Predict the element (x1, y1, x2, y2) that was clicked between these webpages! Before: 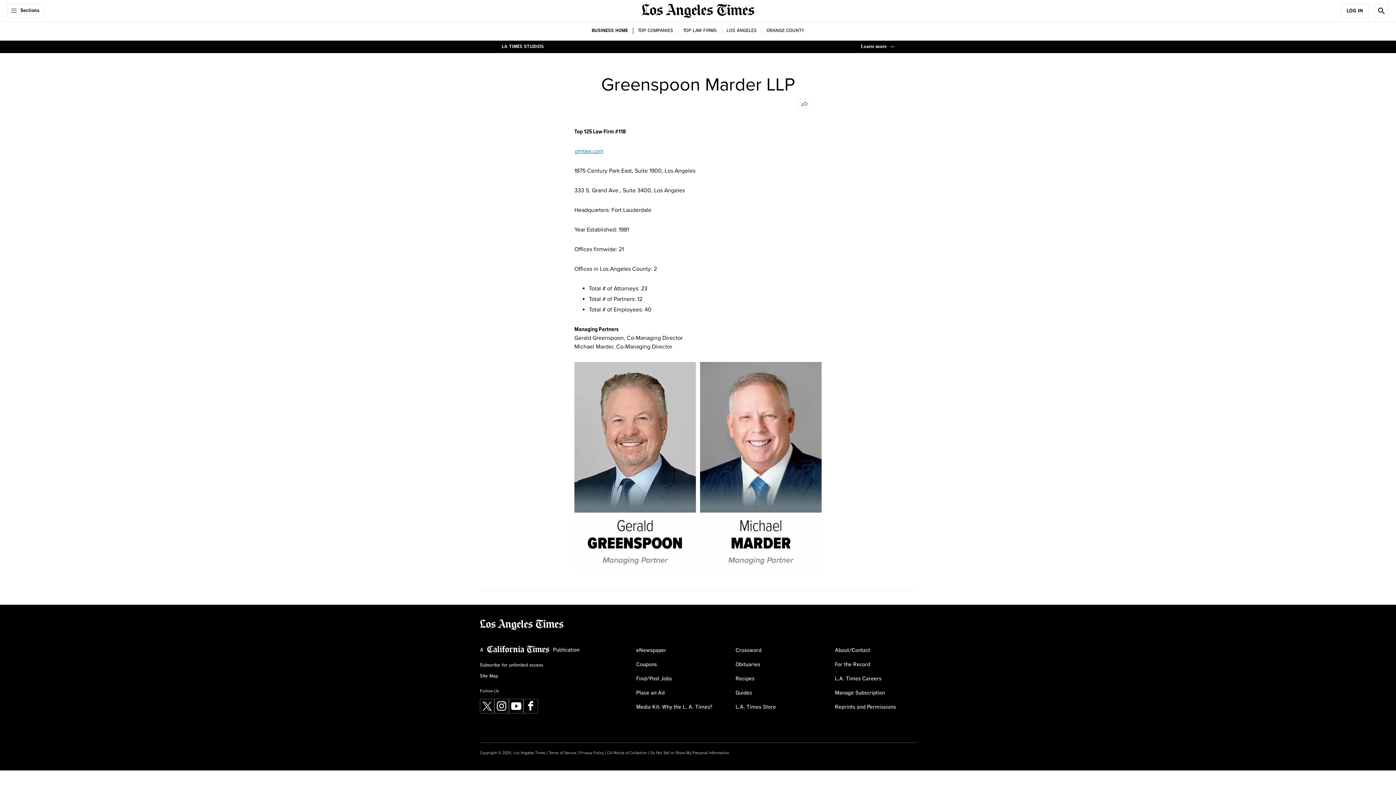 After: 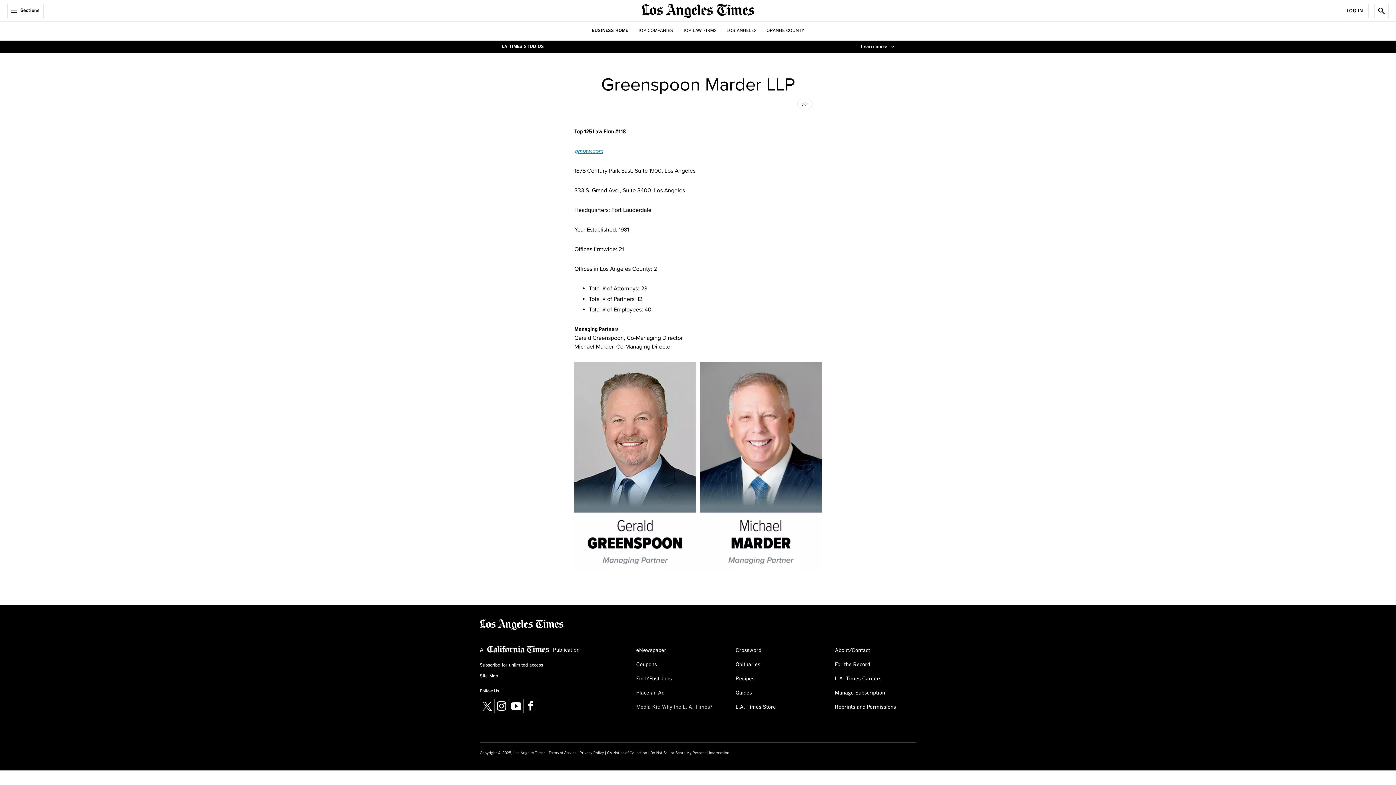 Action: bbox: (636, 701, 712, 713) label: Media Kit: Why the L. A. Times?